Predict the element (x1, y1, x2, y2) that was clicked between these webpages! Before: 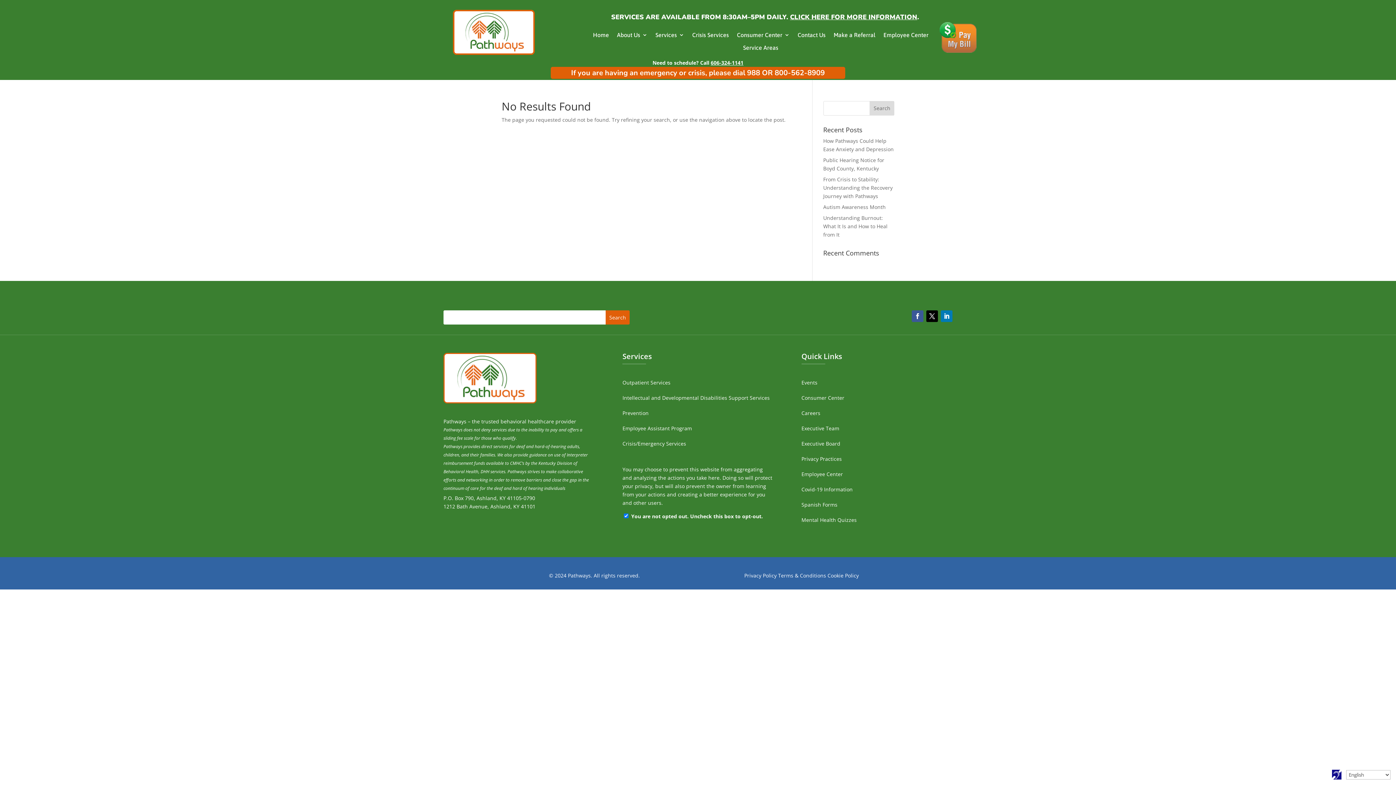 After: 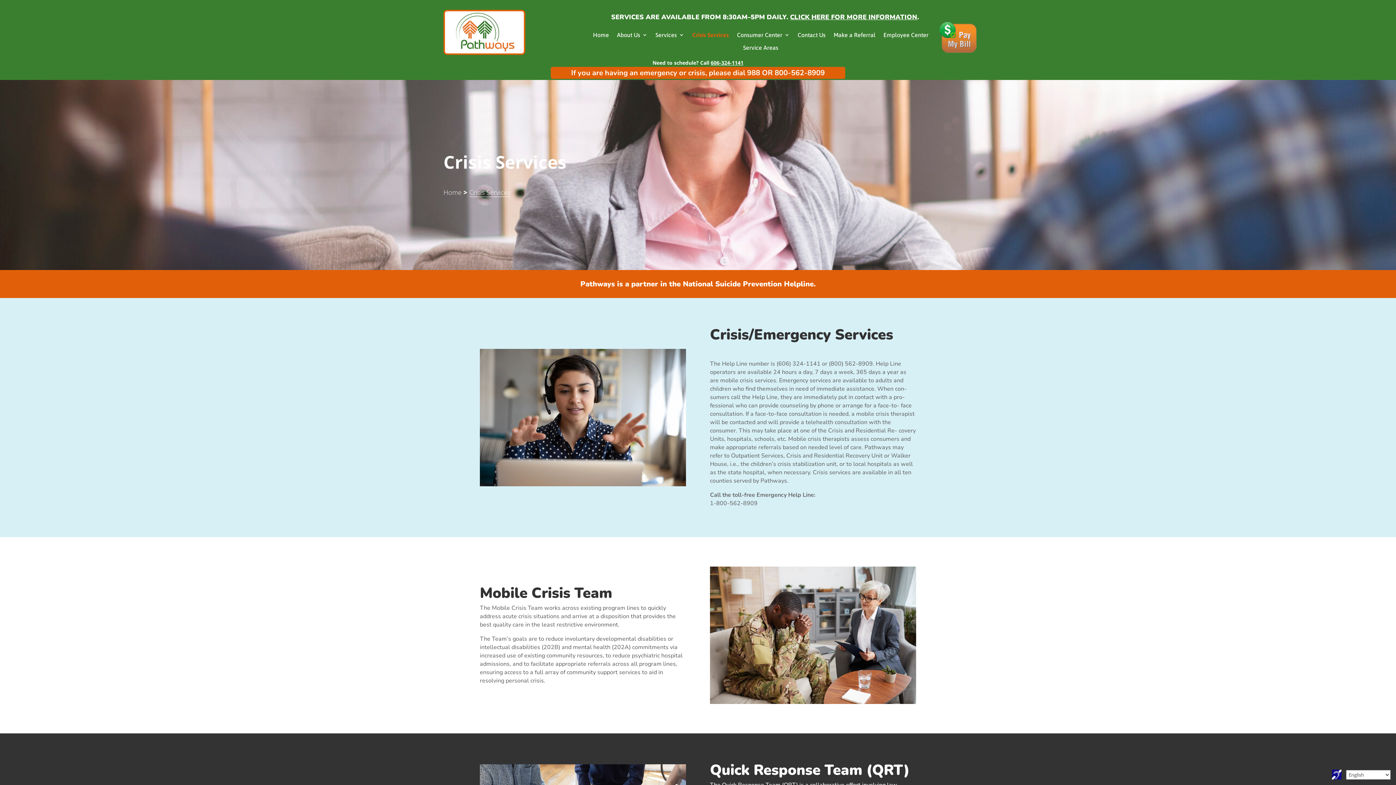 Action: bbox: (692, 31, 729, 41) label: Crisis Services